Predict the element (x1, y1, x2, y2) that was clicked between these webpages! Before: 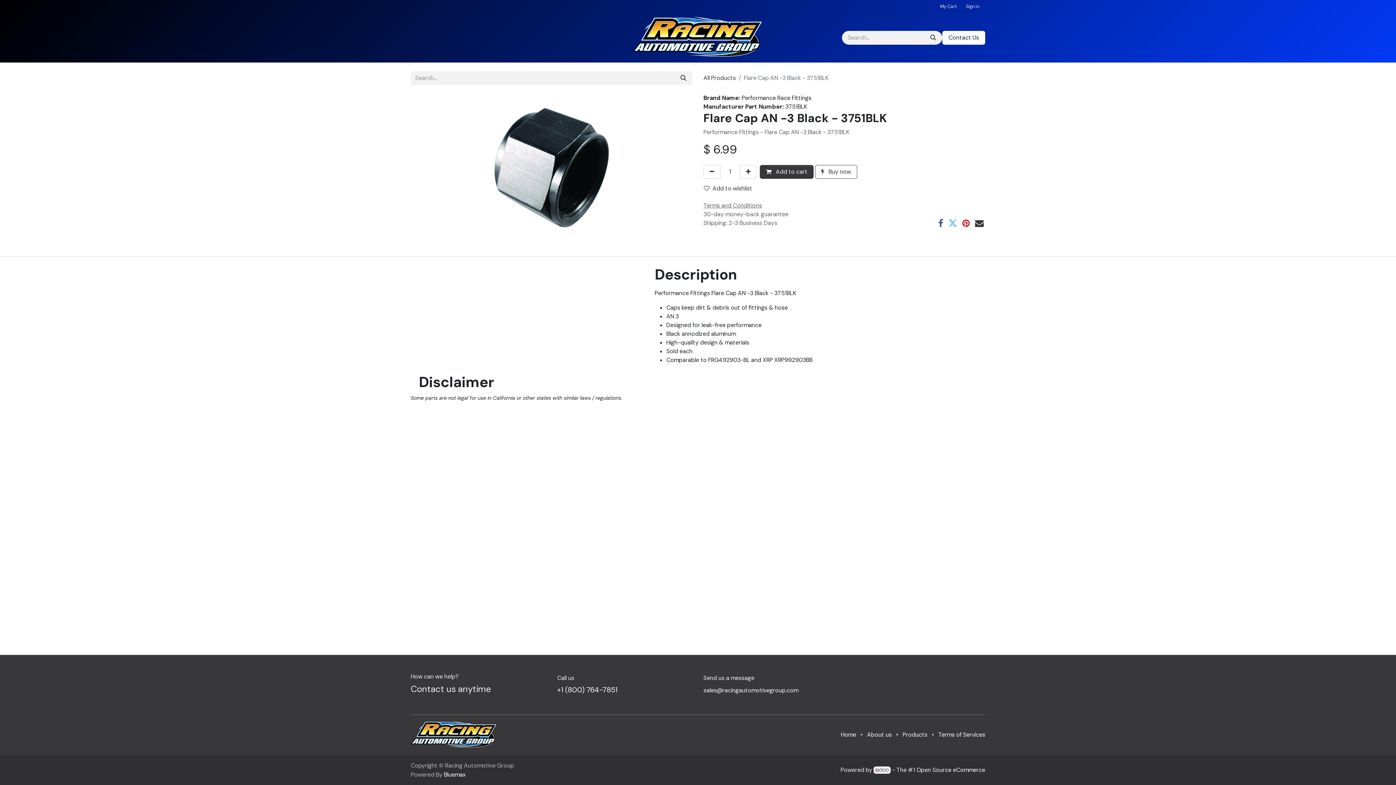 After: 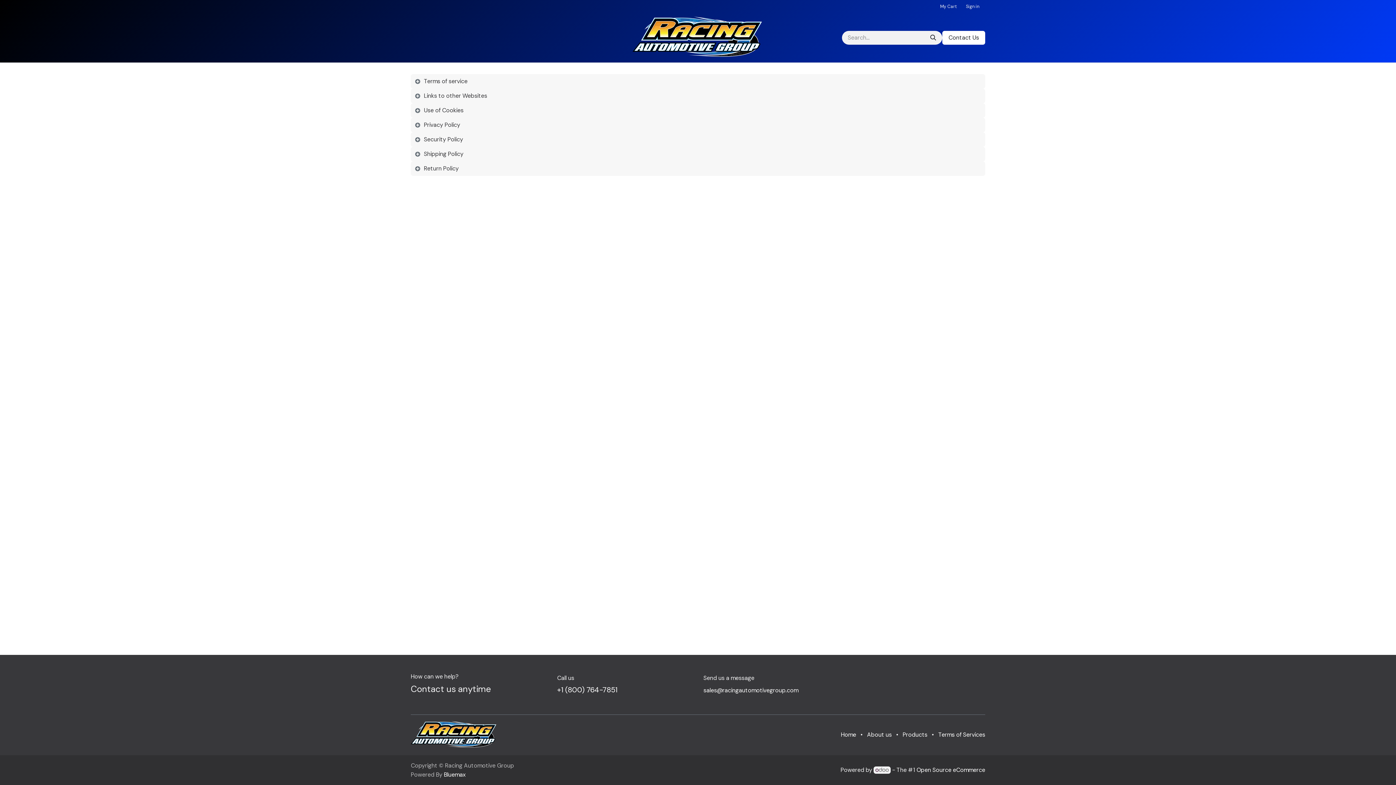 Action: label: Terms of Services bbox: (938, 731, 985, 739)